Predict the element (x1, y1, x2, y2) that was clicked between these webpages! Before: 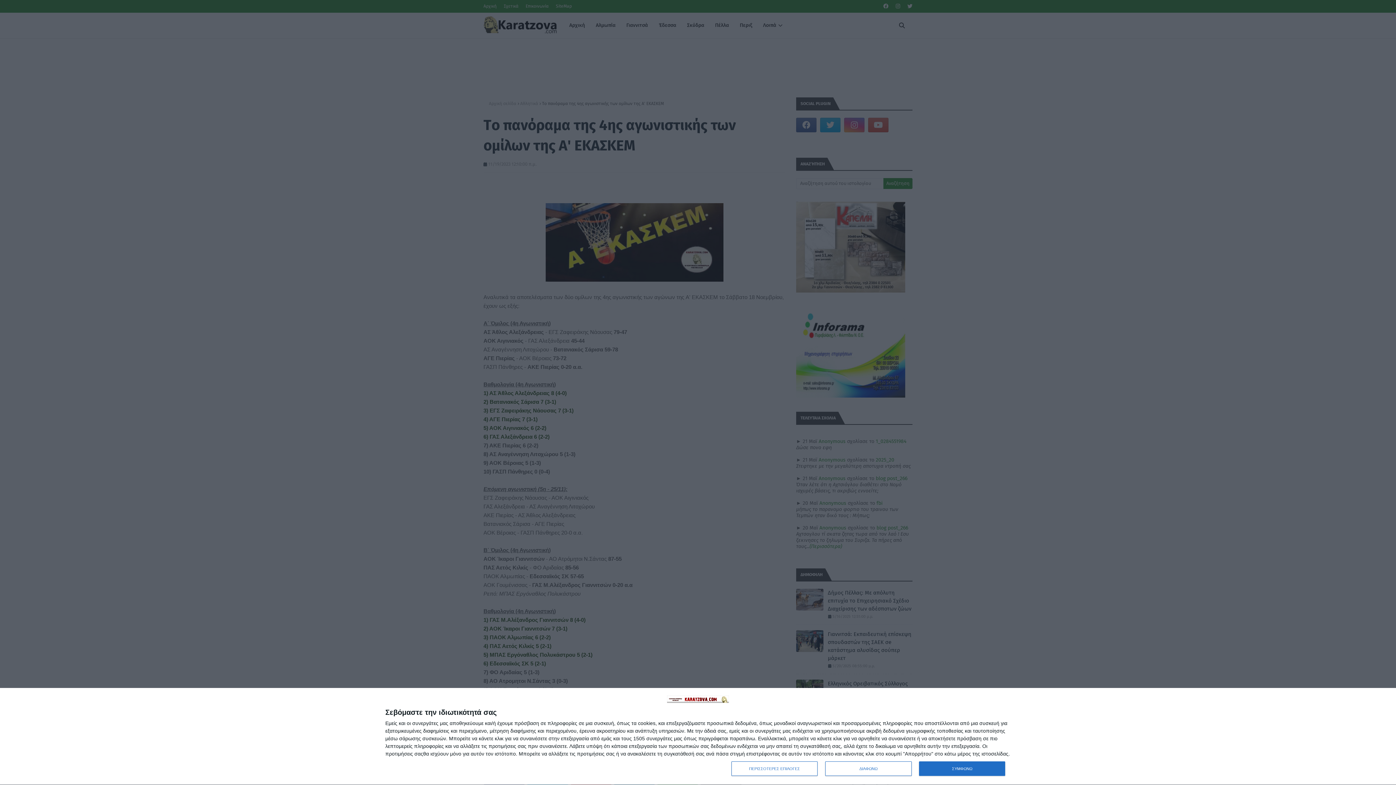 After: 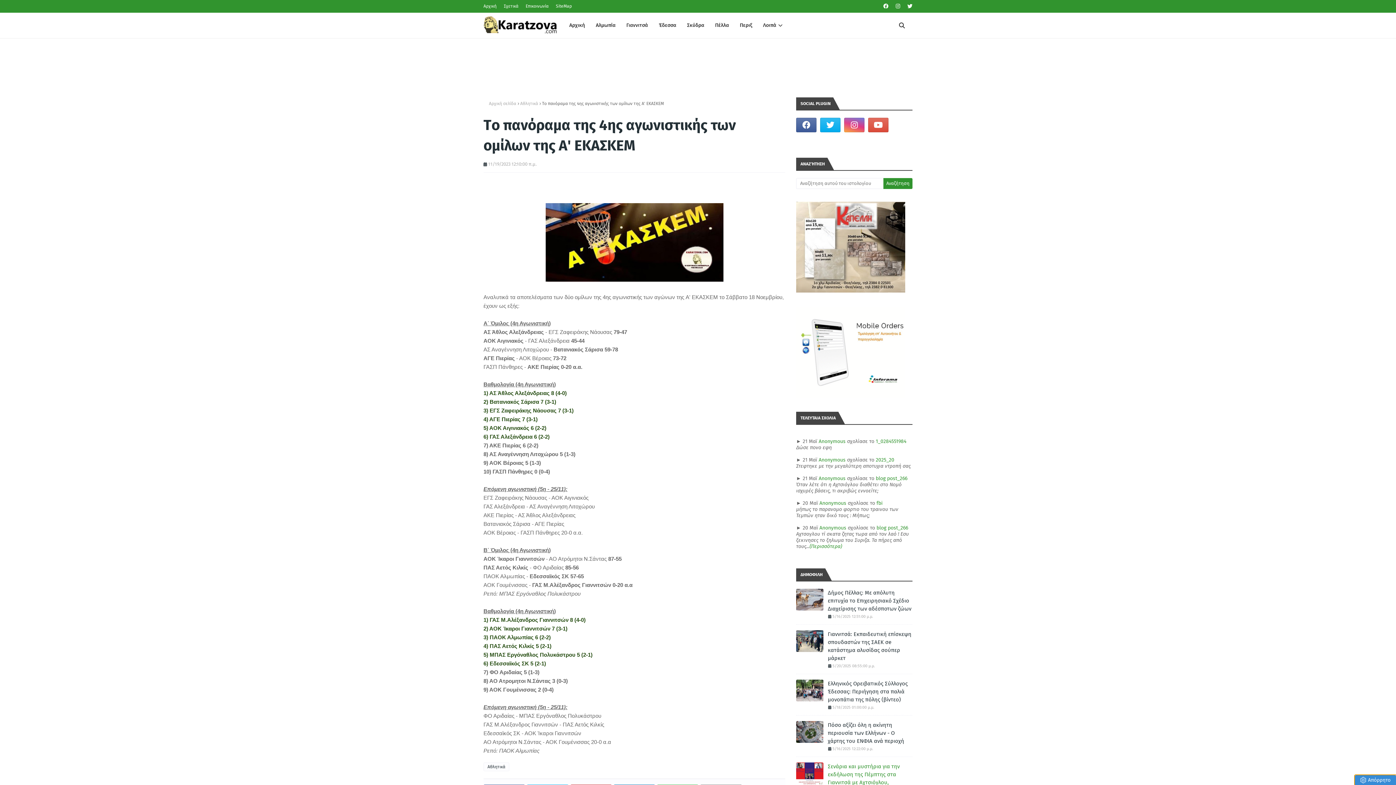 Action: label: ΔΙΑΦΩΝΩ bbox: (825, 761, 911, 776)